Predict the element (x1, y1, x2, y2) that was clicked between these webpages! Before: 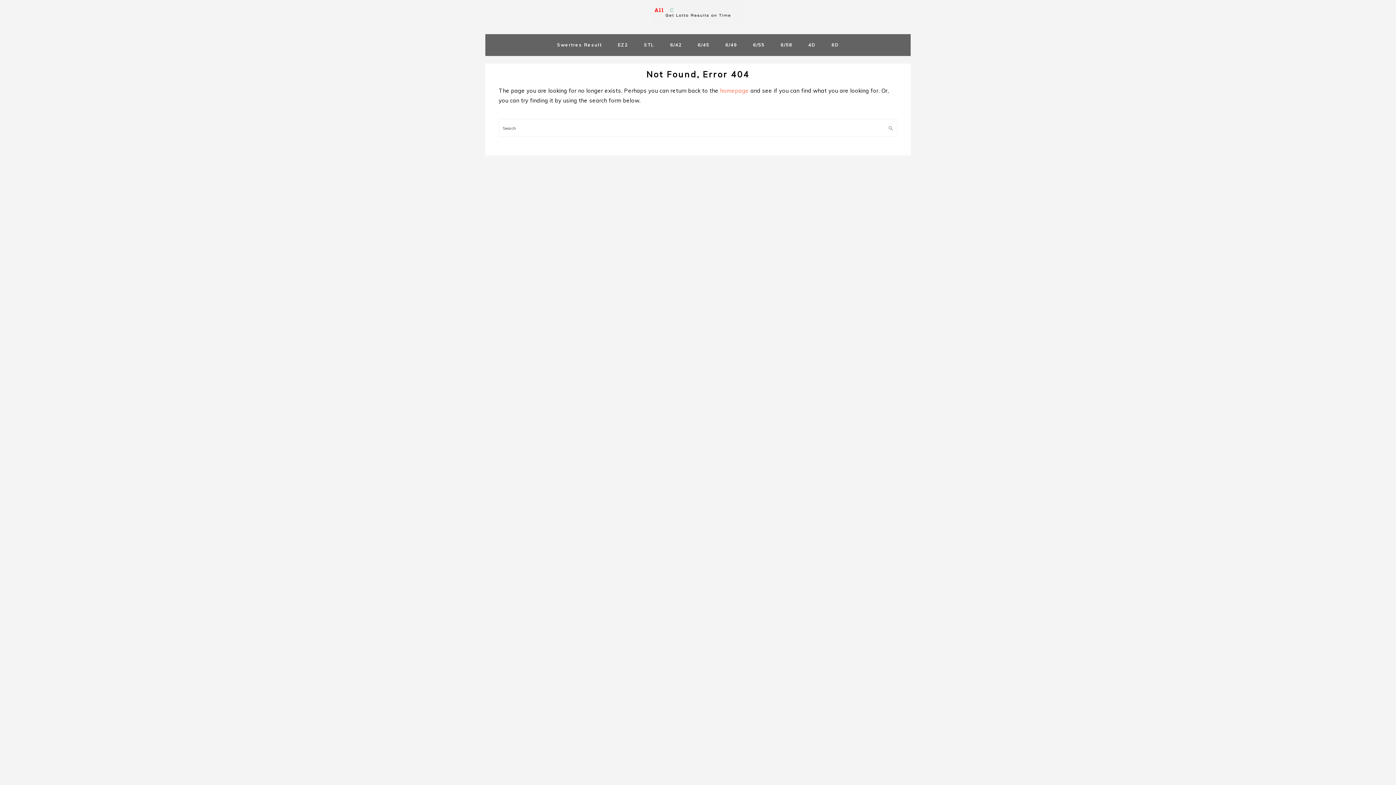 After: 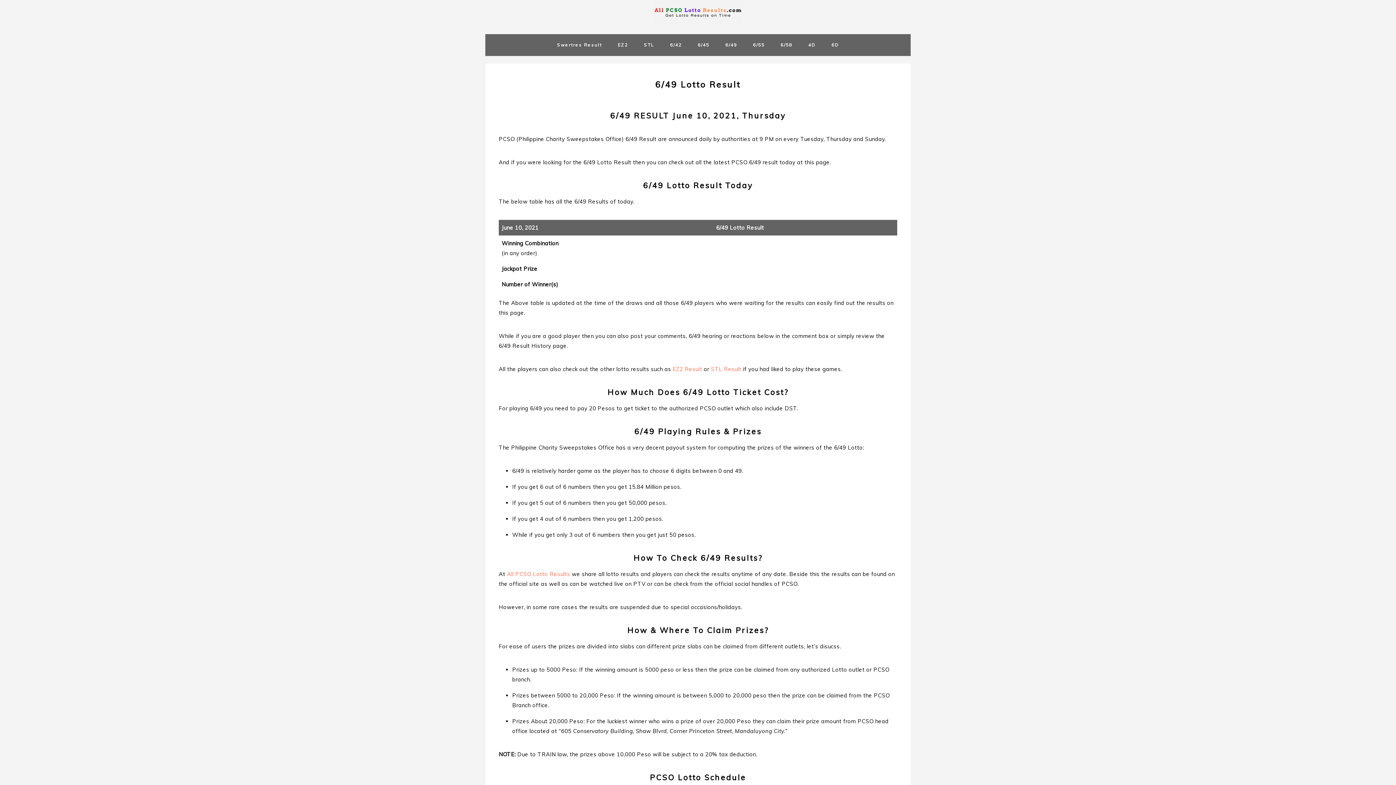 Action: label: 6/49 bbox: (718, 36, 744, 53)